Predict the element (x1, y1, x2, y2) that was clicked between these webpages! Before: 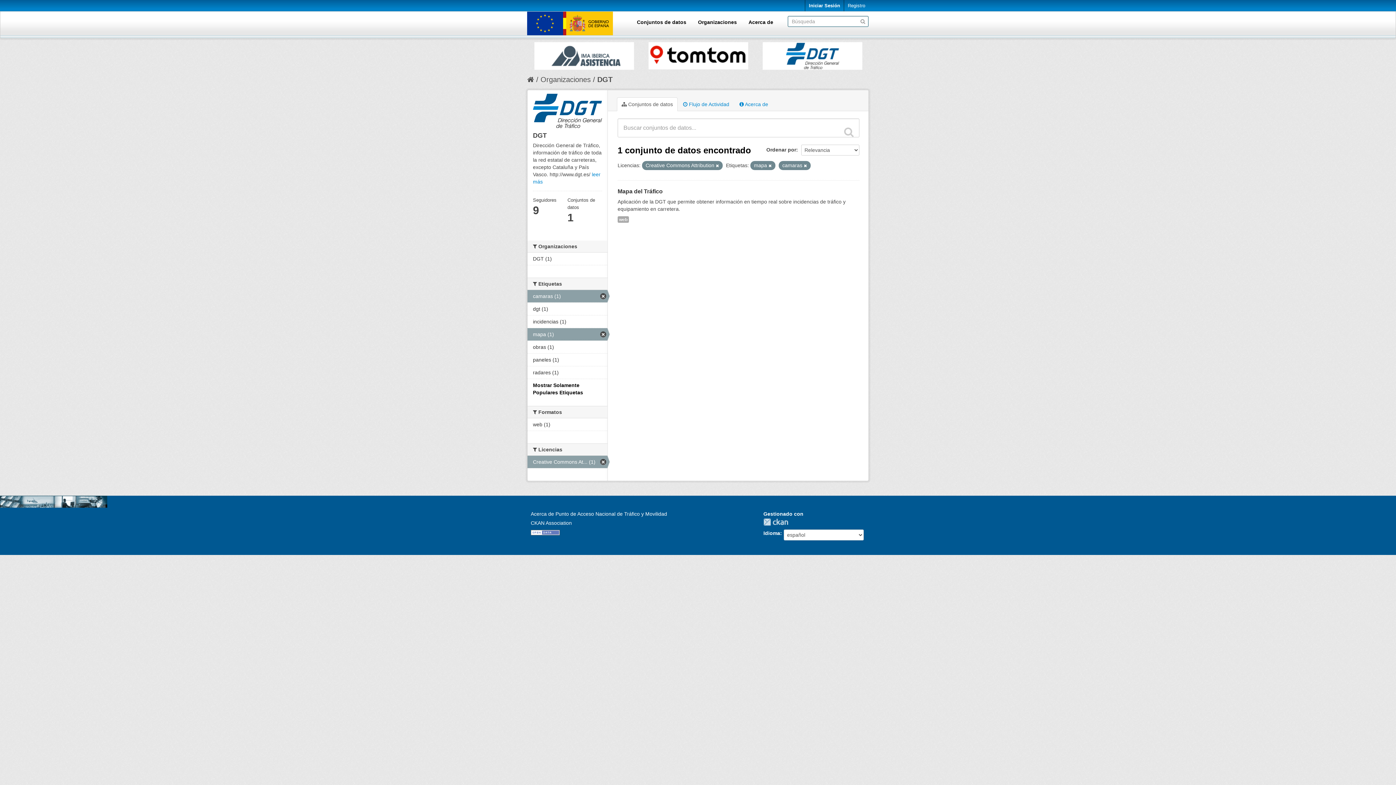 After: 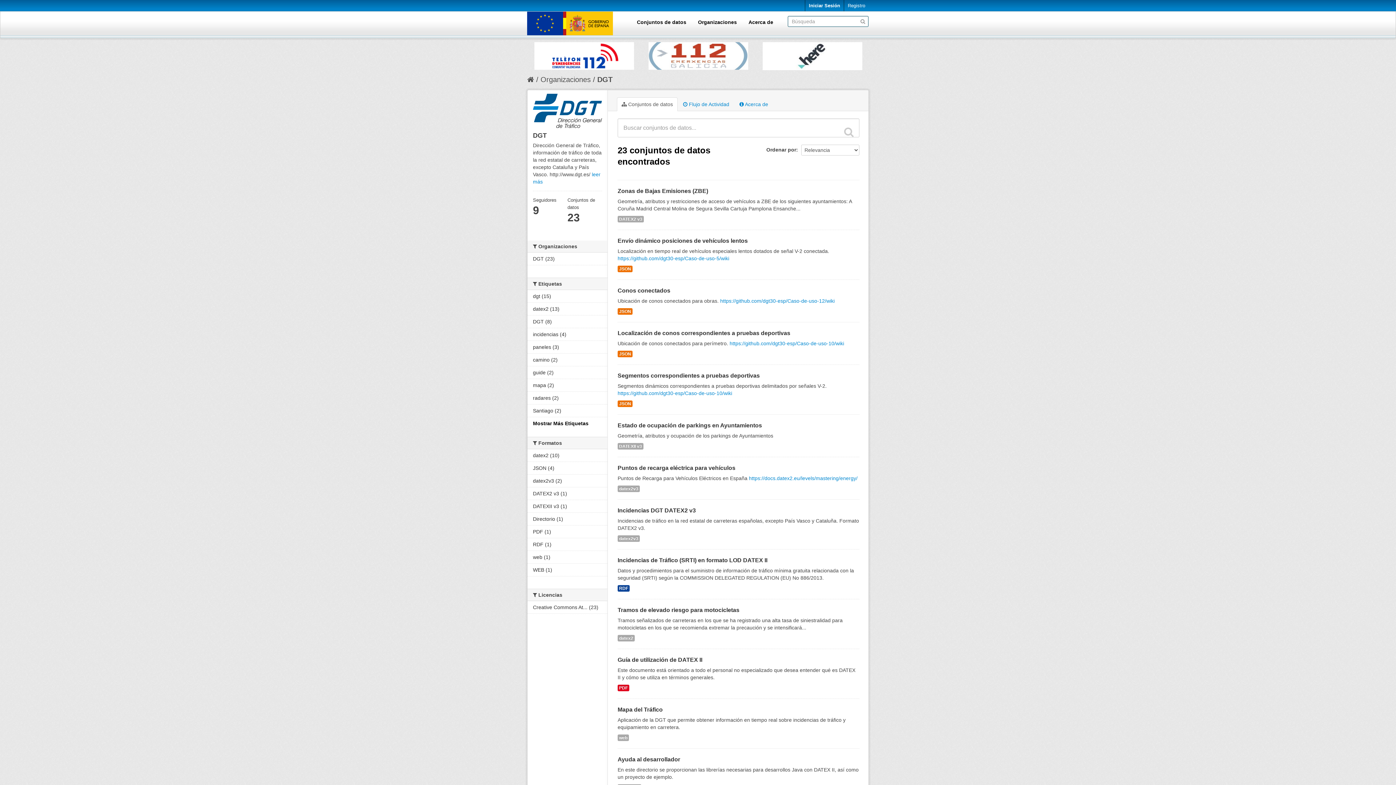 Action: bbox: (597, 75, 612, 83) label: DGT